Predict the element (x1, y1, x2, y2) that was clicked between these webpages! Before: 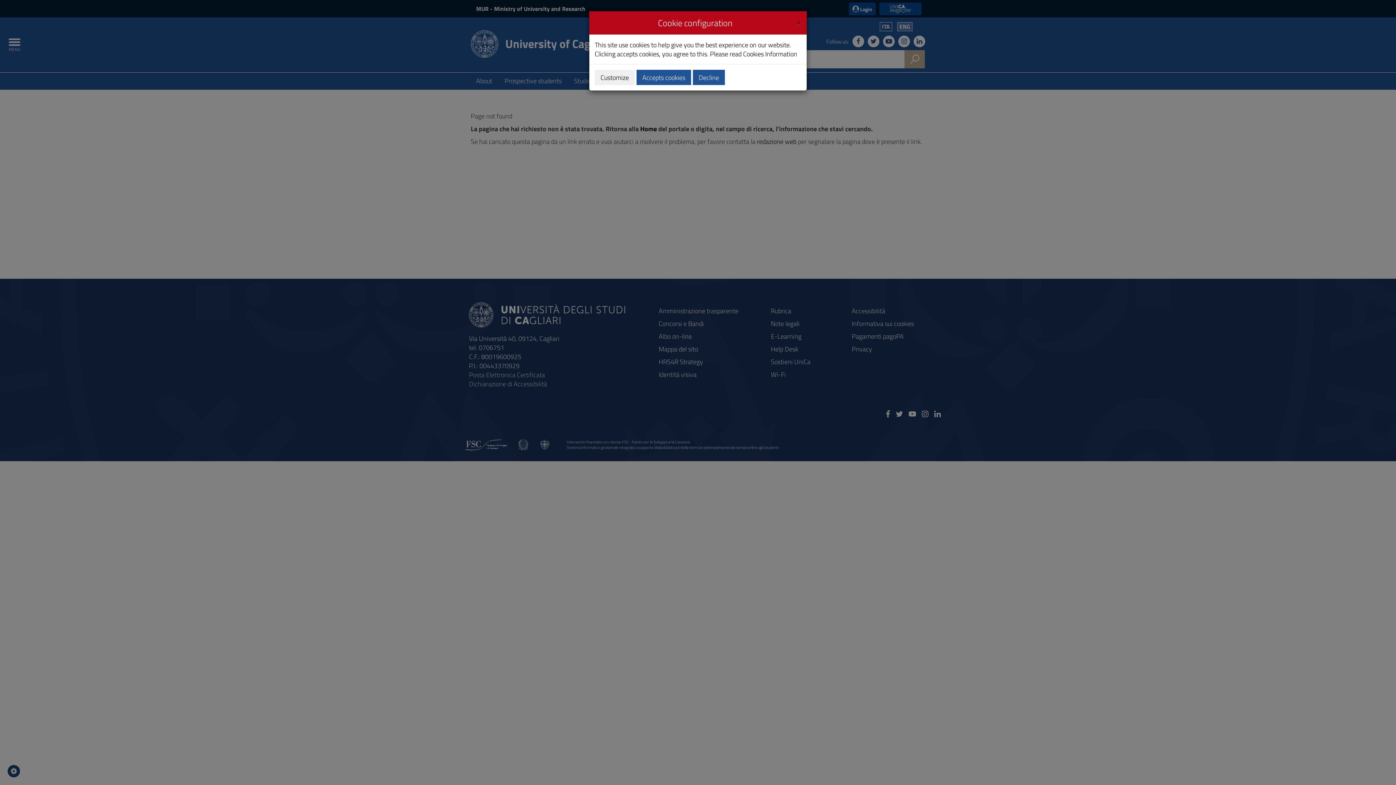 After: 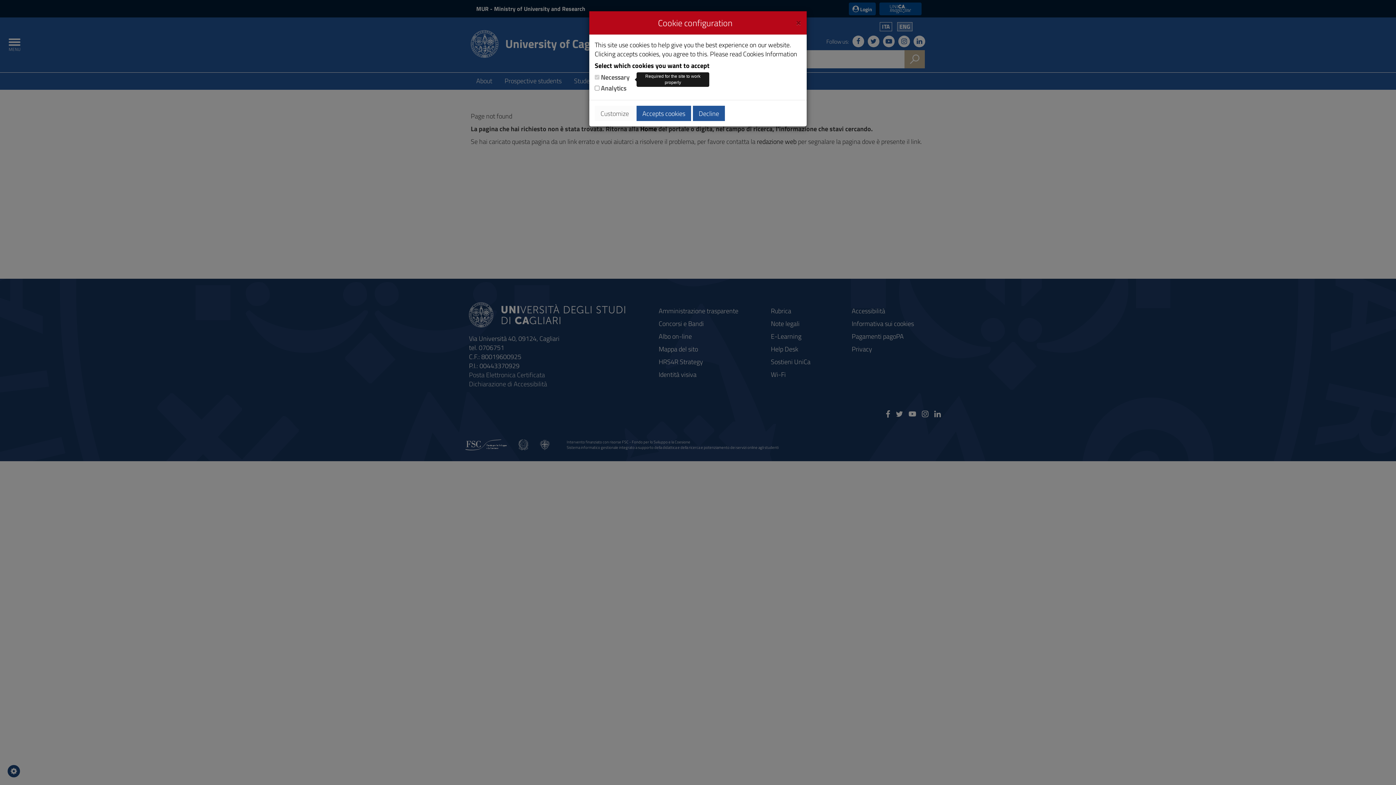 Action: label: Customize bbox: (594, 69, 634, 85)